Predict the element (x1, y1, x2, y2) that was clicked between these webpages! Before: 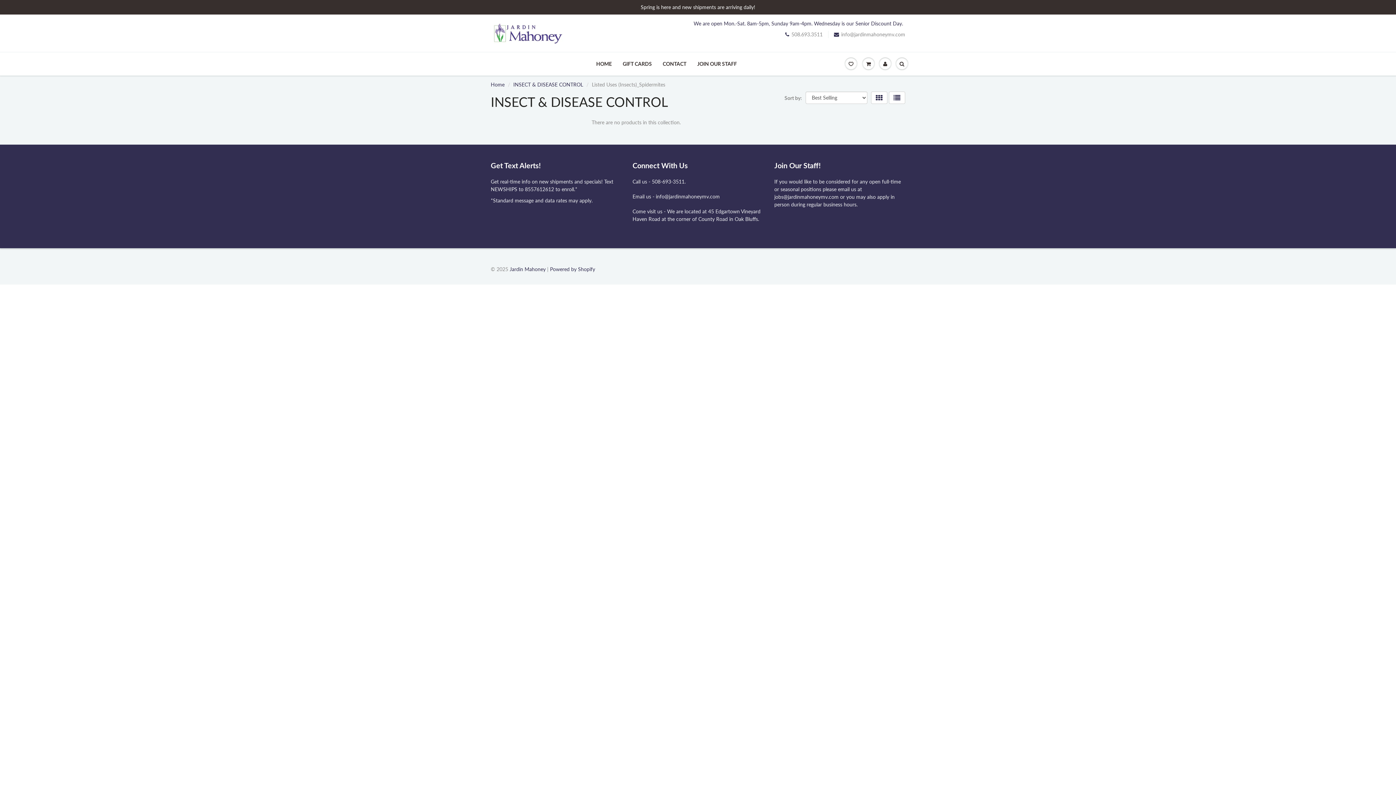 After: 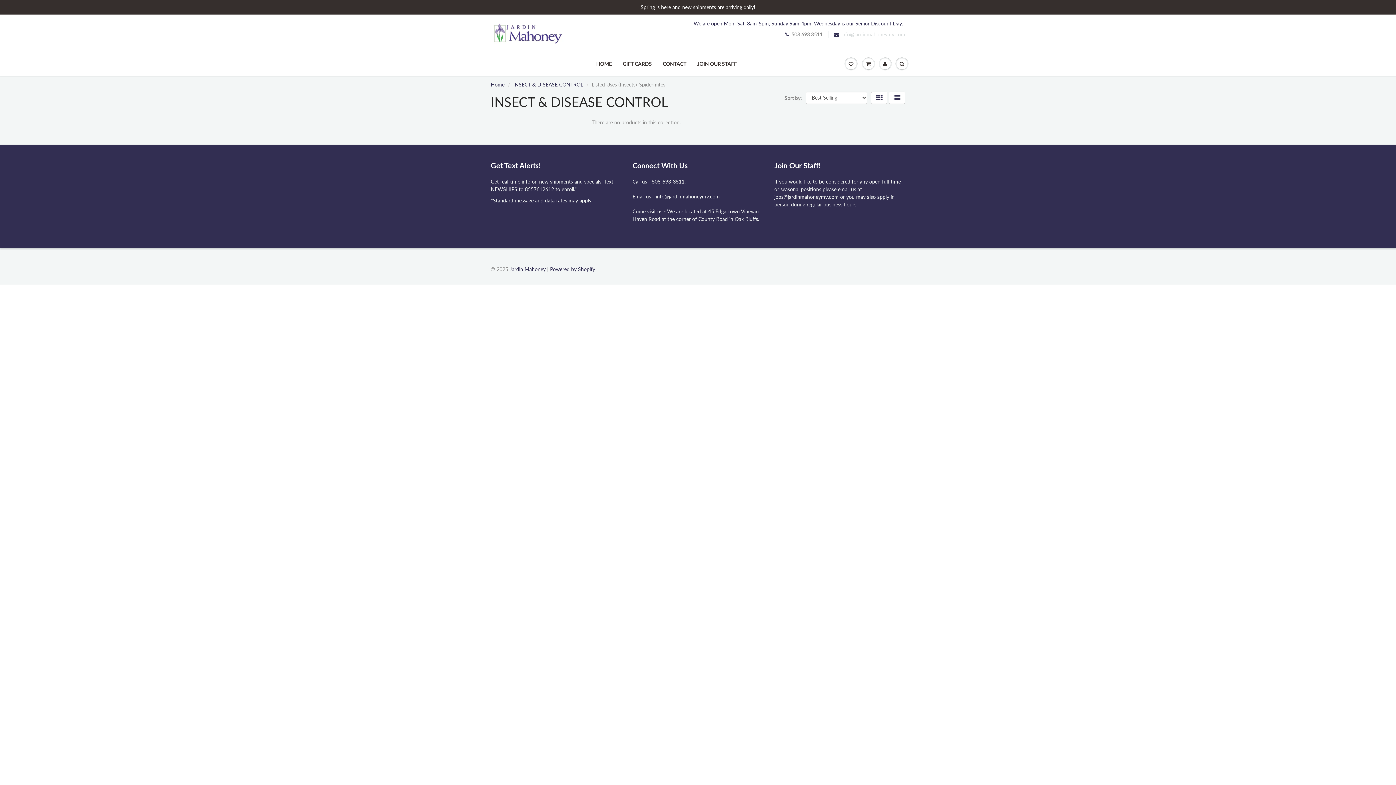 Action: bbox: (834, 30, 905, 38) label: info@jardinmahoneymv.com